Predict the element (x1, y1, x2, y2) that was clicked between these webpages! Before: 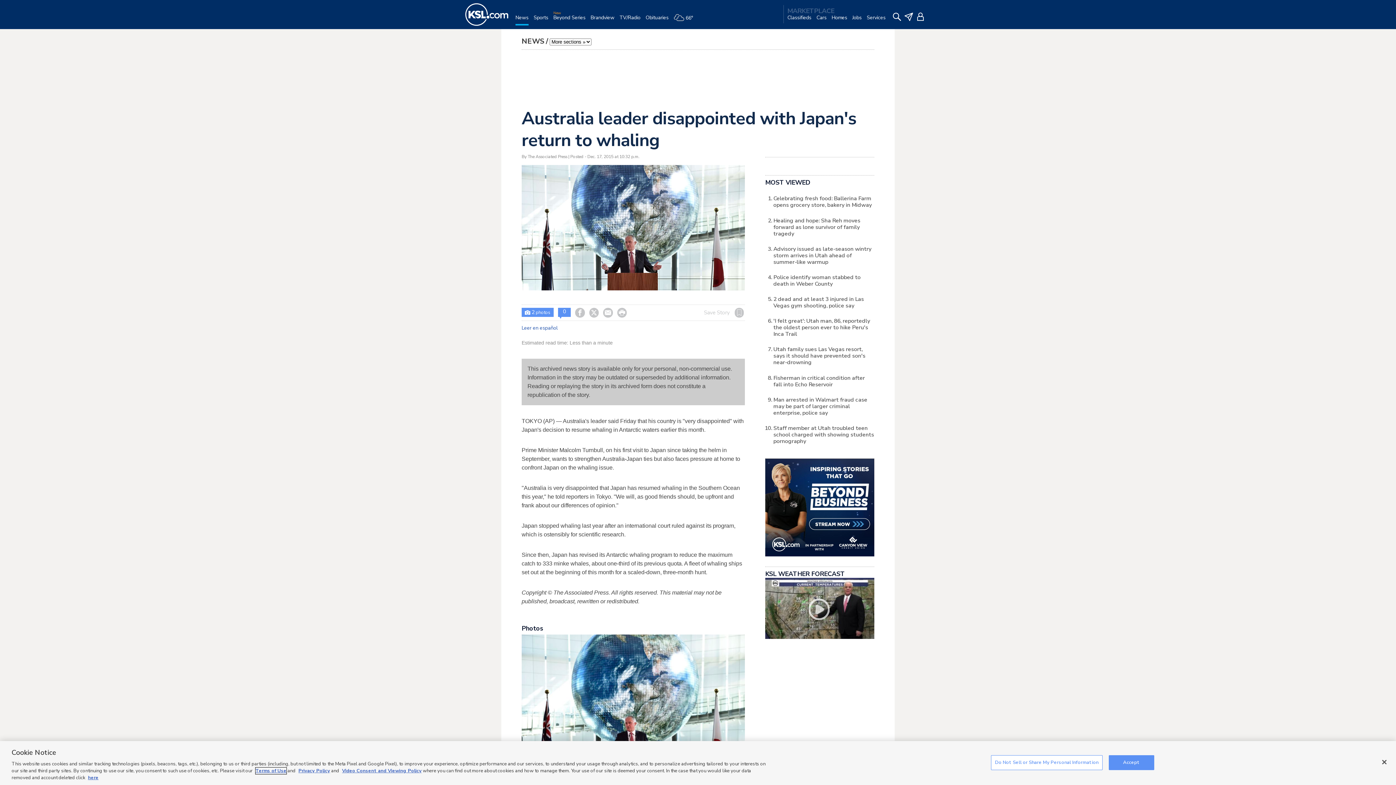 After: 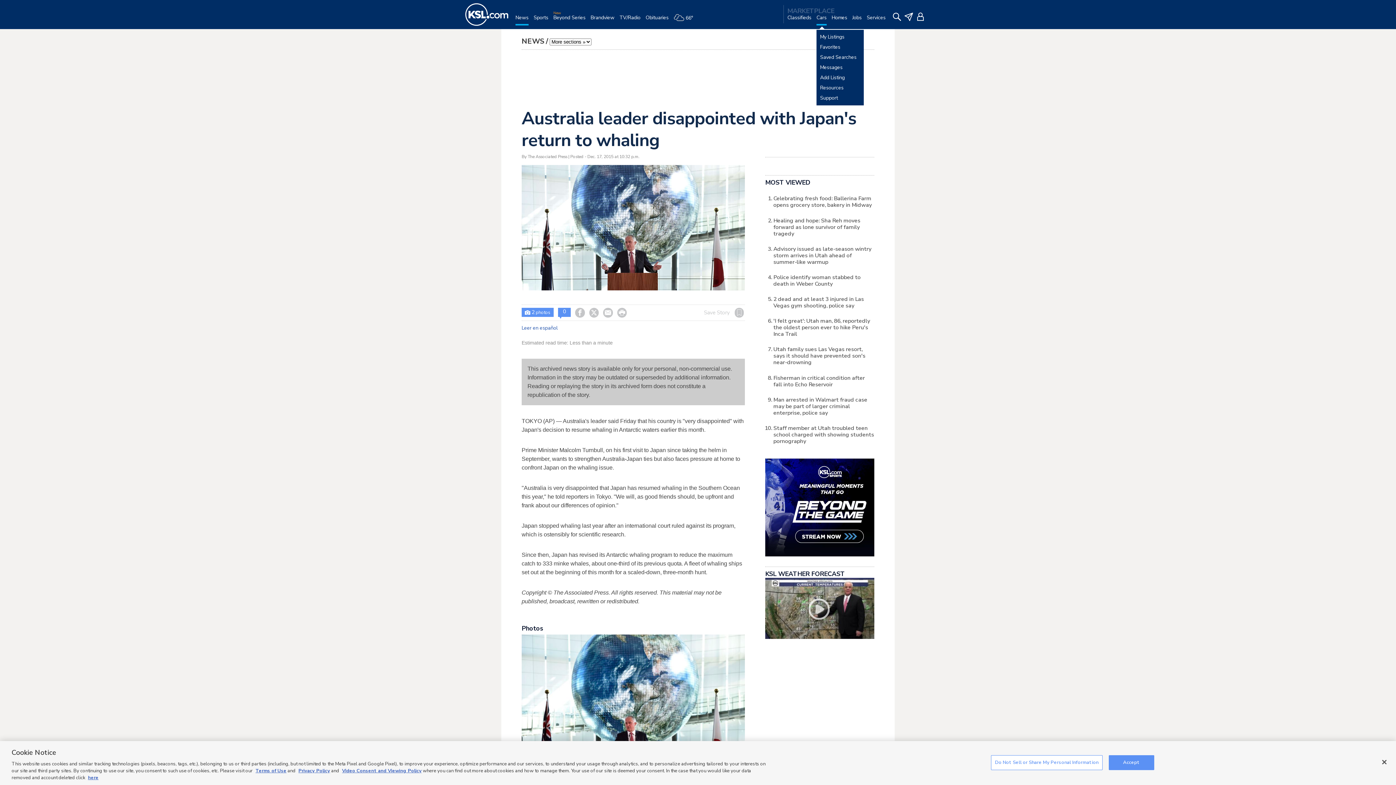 Action: bbox: (816, 14, 826, 29) label: Cars